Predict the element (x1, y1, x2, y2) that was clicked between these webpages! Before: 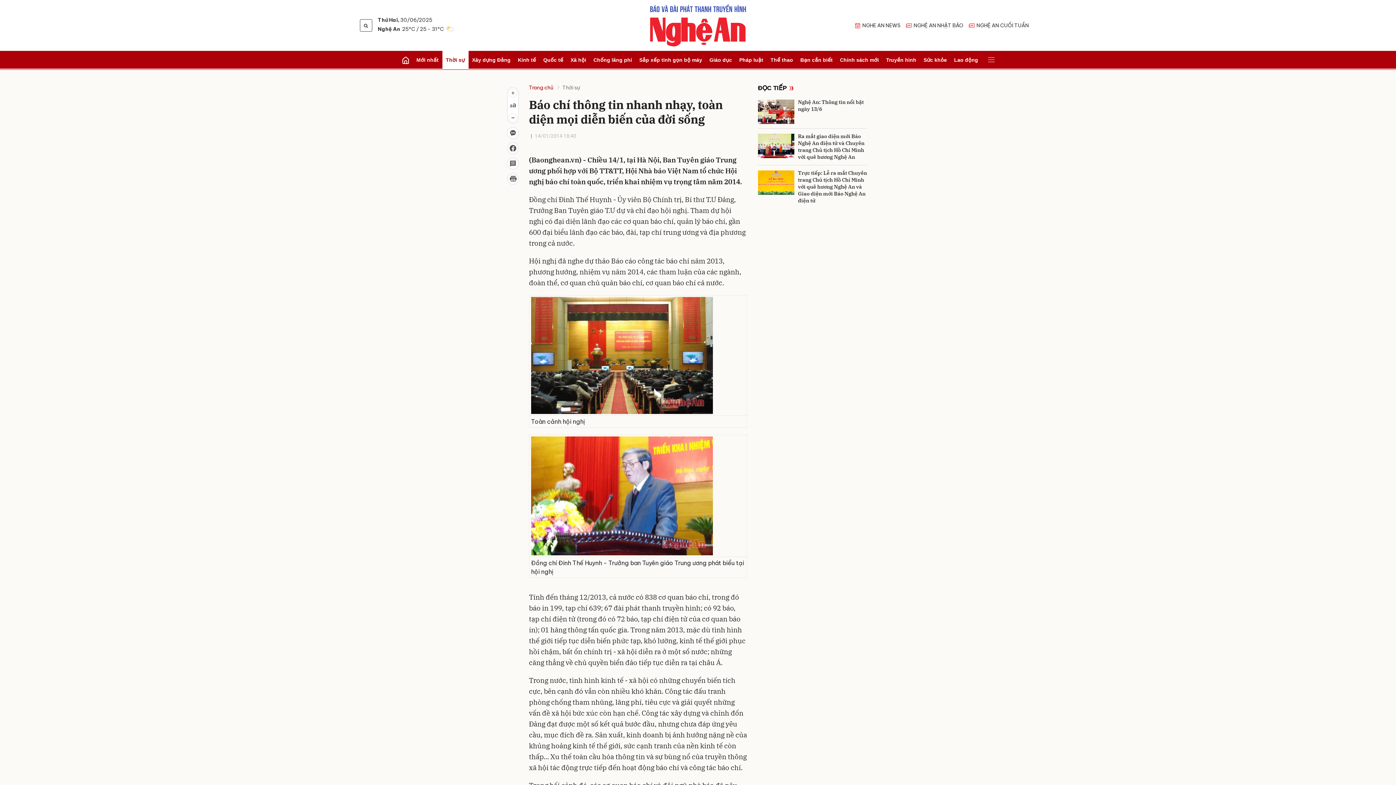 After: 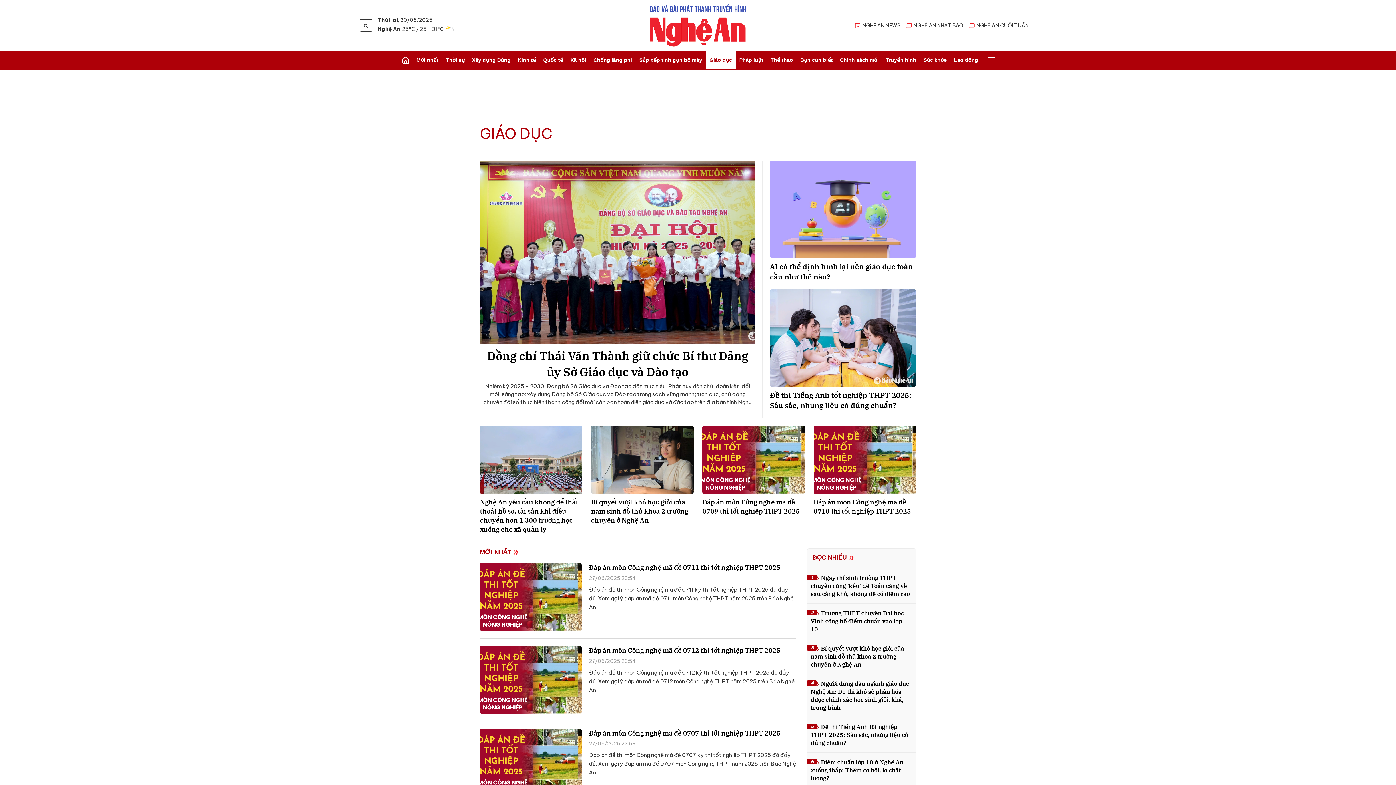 Action: bbox: (706, 50, 735, 69) label: Giáo dục